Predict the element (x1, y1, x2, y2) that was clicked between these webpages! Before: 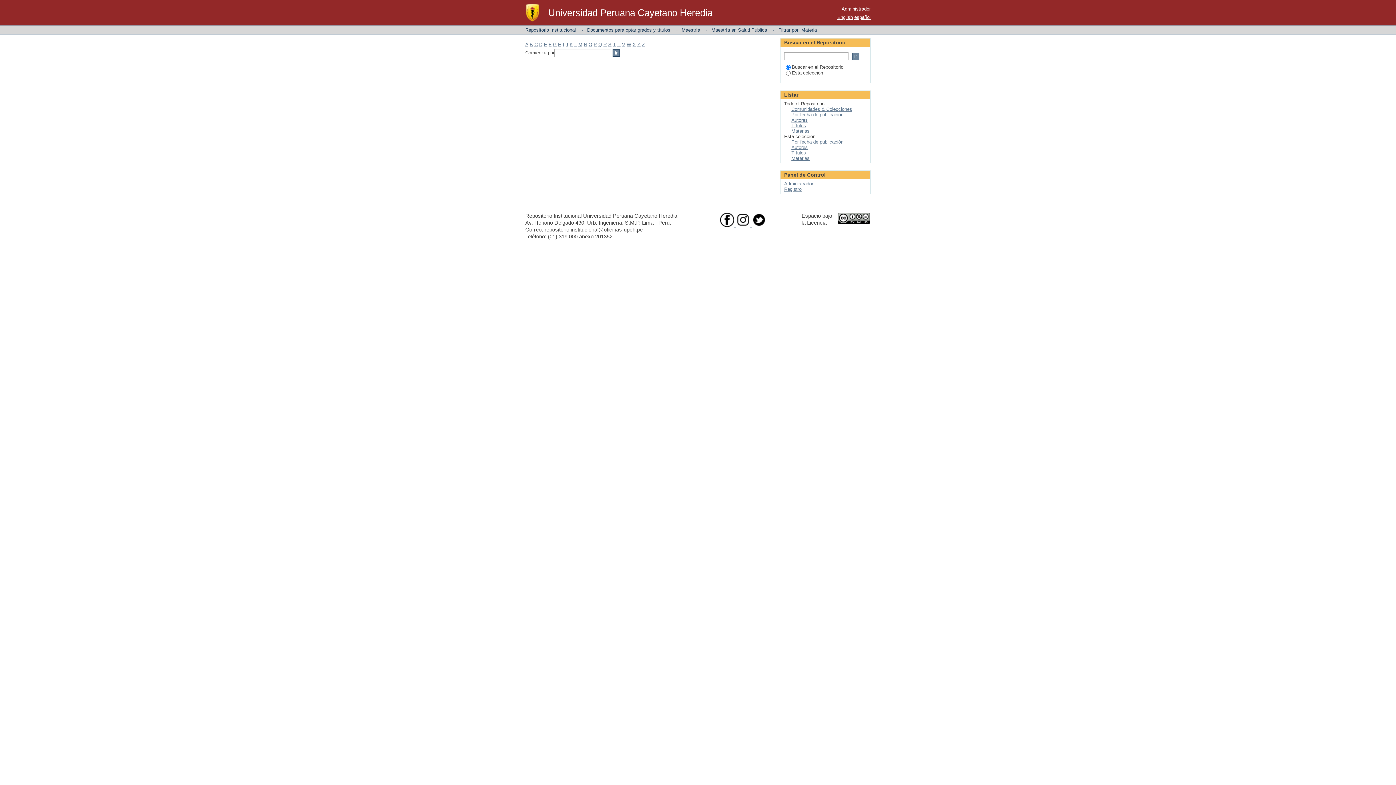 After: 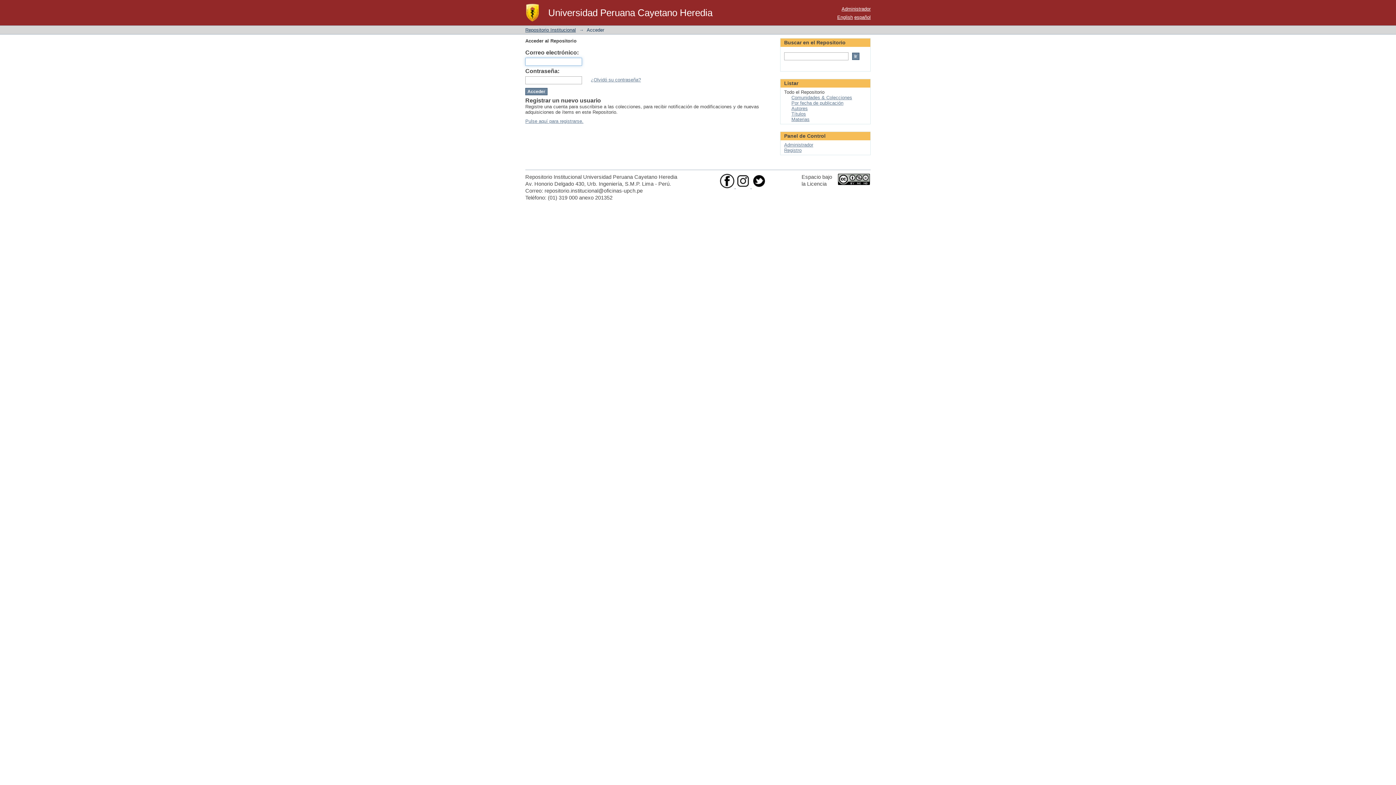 Action: bbox: (841, 6, 870, 11) label: Administrador